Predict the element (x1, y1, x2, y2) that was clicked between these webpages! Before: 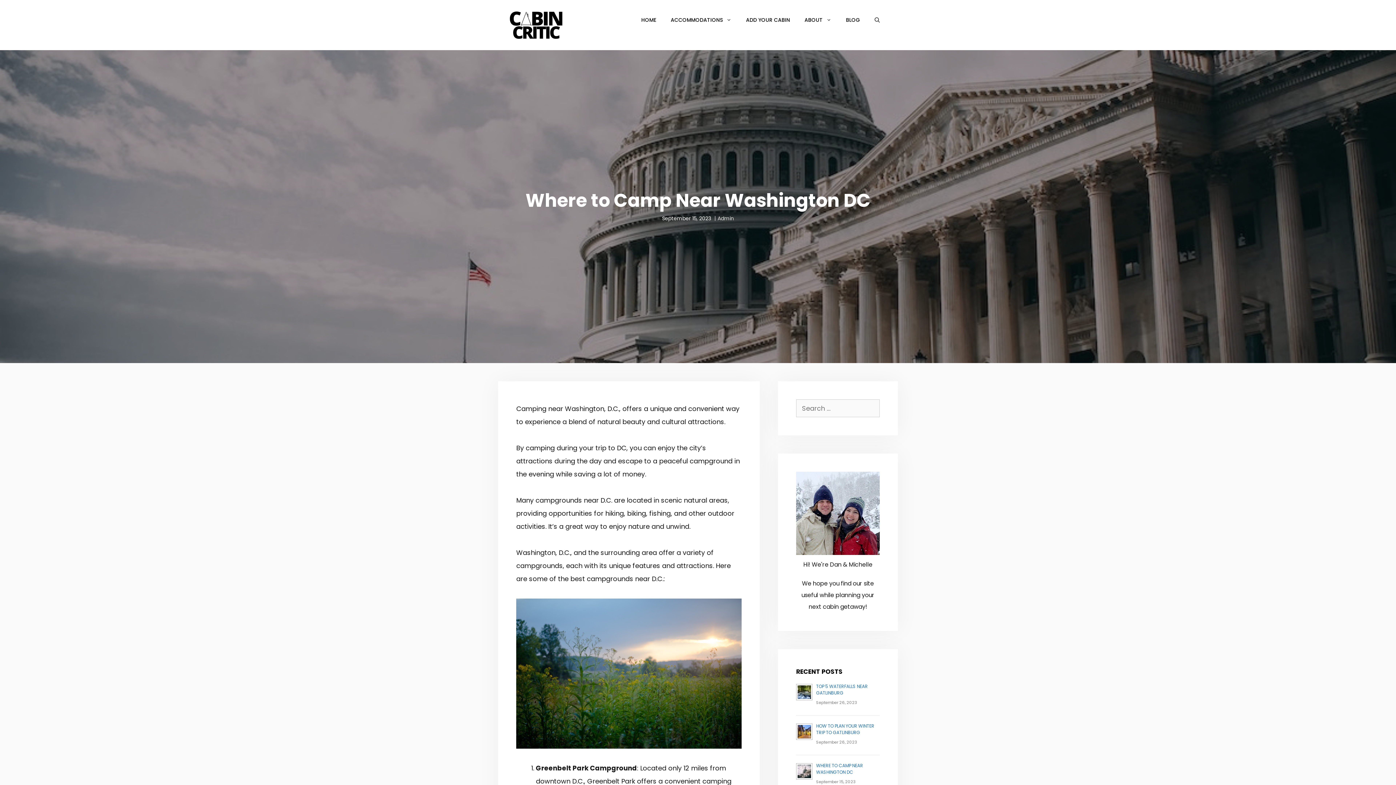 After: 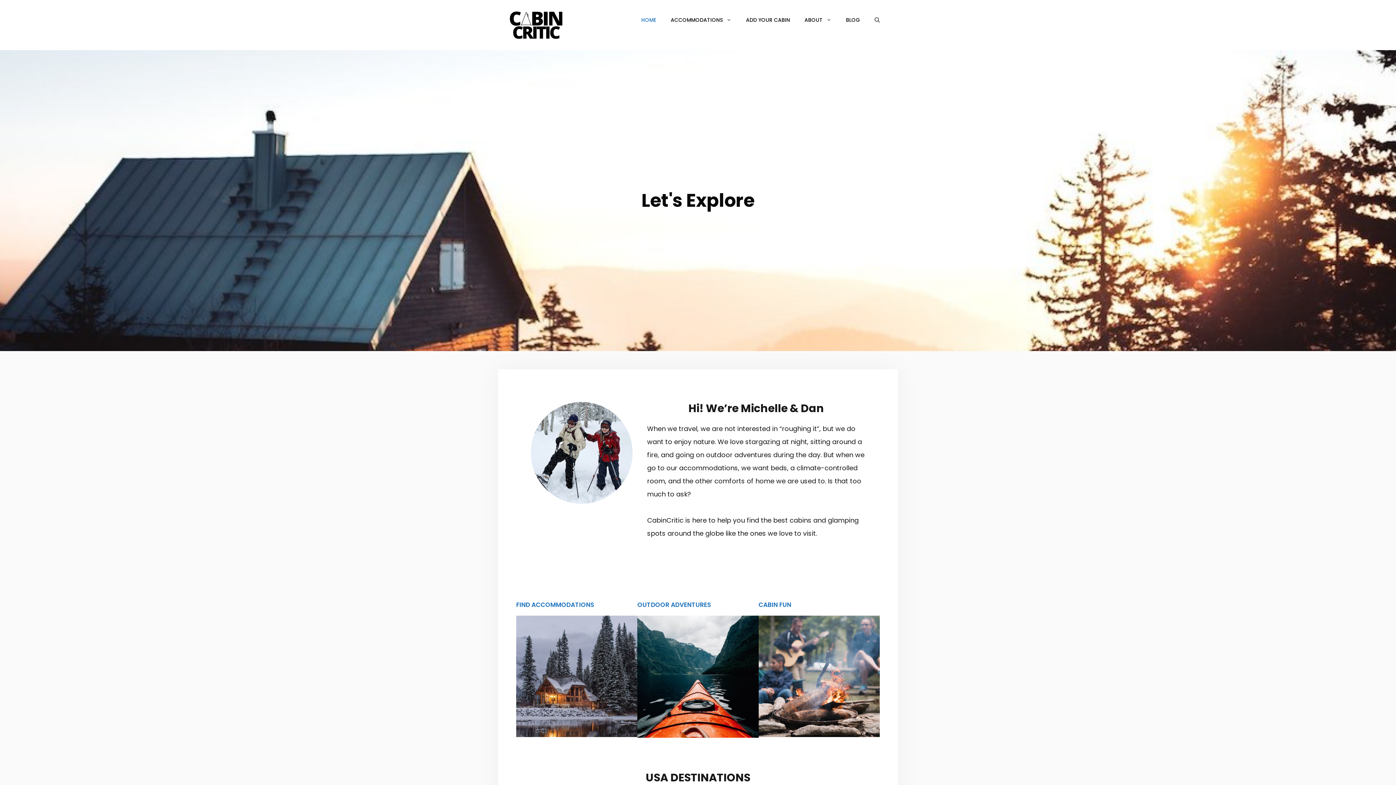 Action: bbox: (634, 10, 663, 29) label: HOME